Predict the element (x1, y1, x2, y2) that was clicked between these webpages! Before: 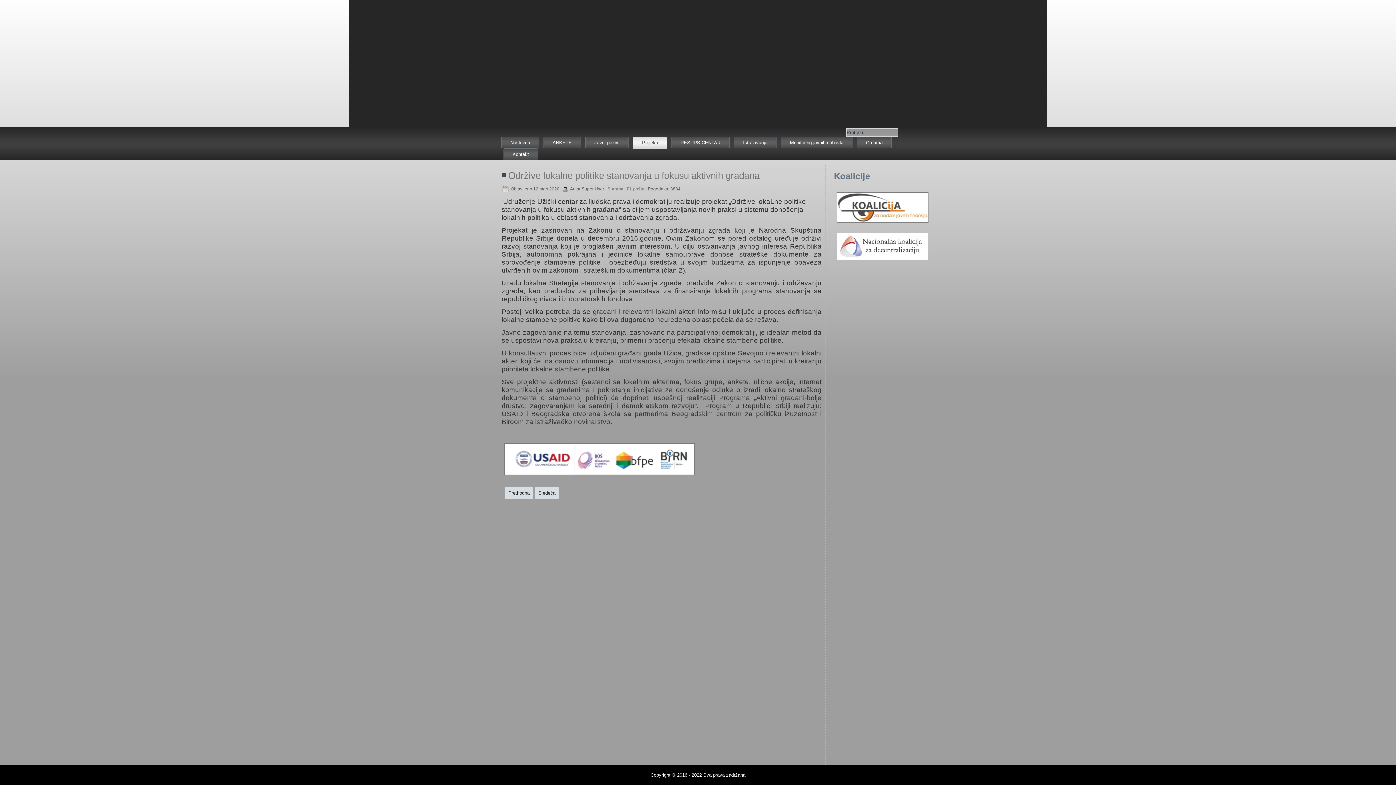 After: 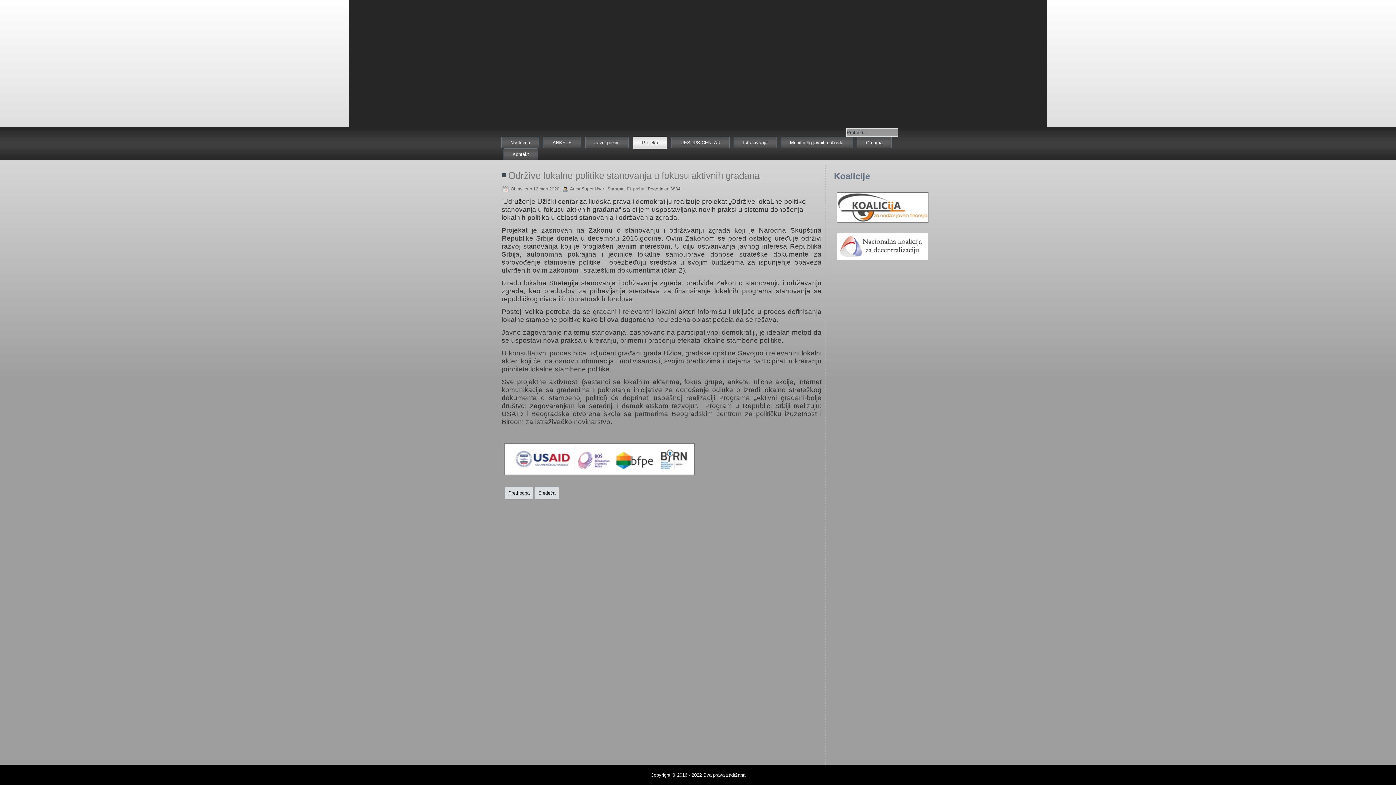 Action: bbox: (607, 186, 624, 191) label: Štampa 